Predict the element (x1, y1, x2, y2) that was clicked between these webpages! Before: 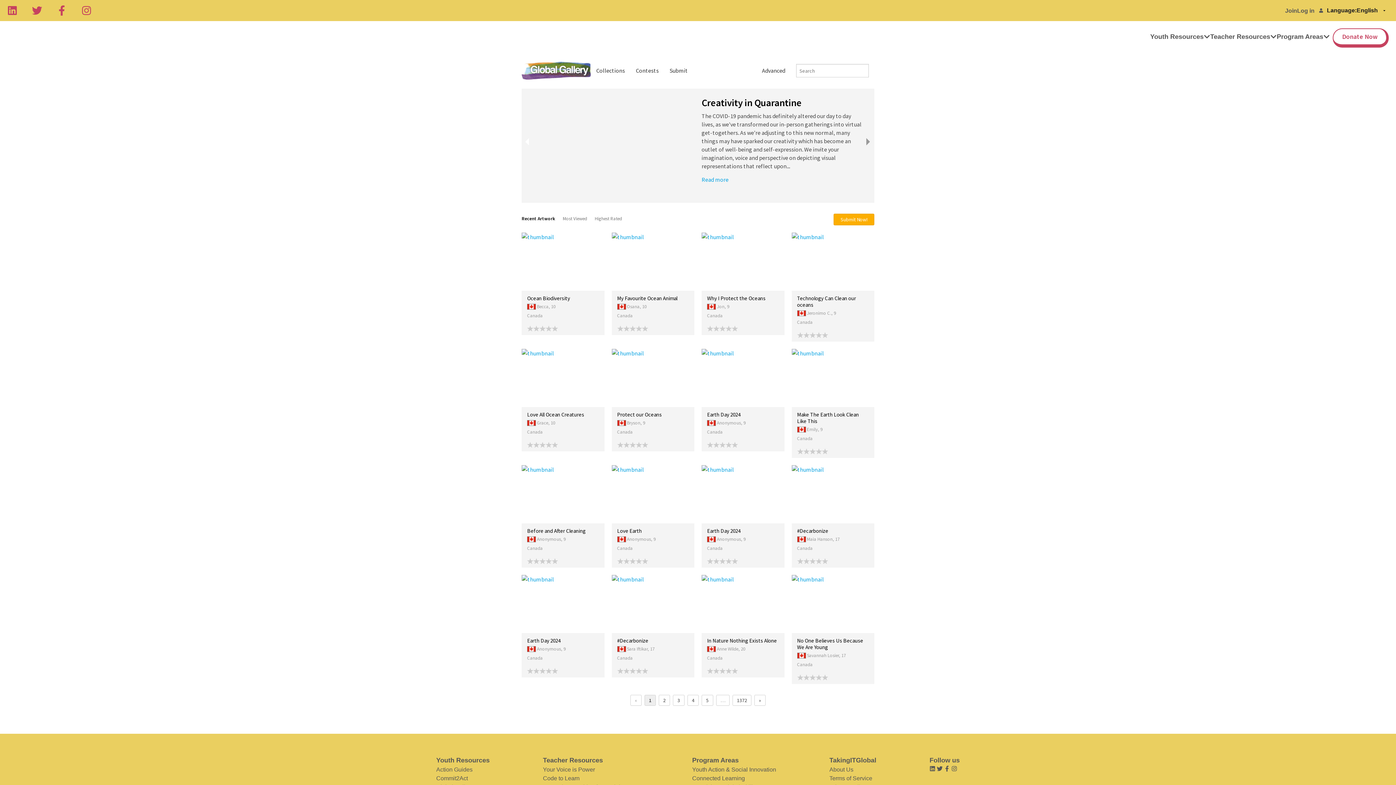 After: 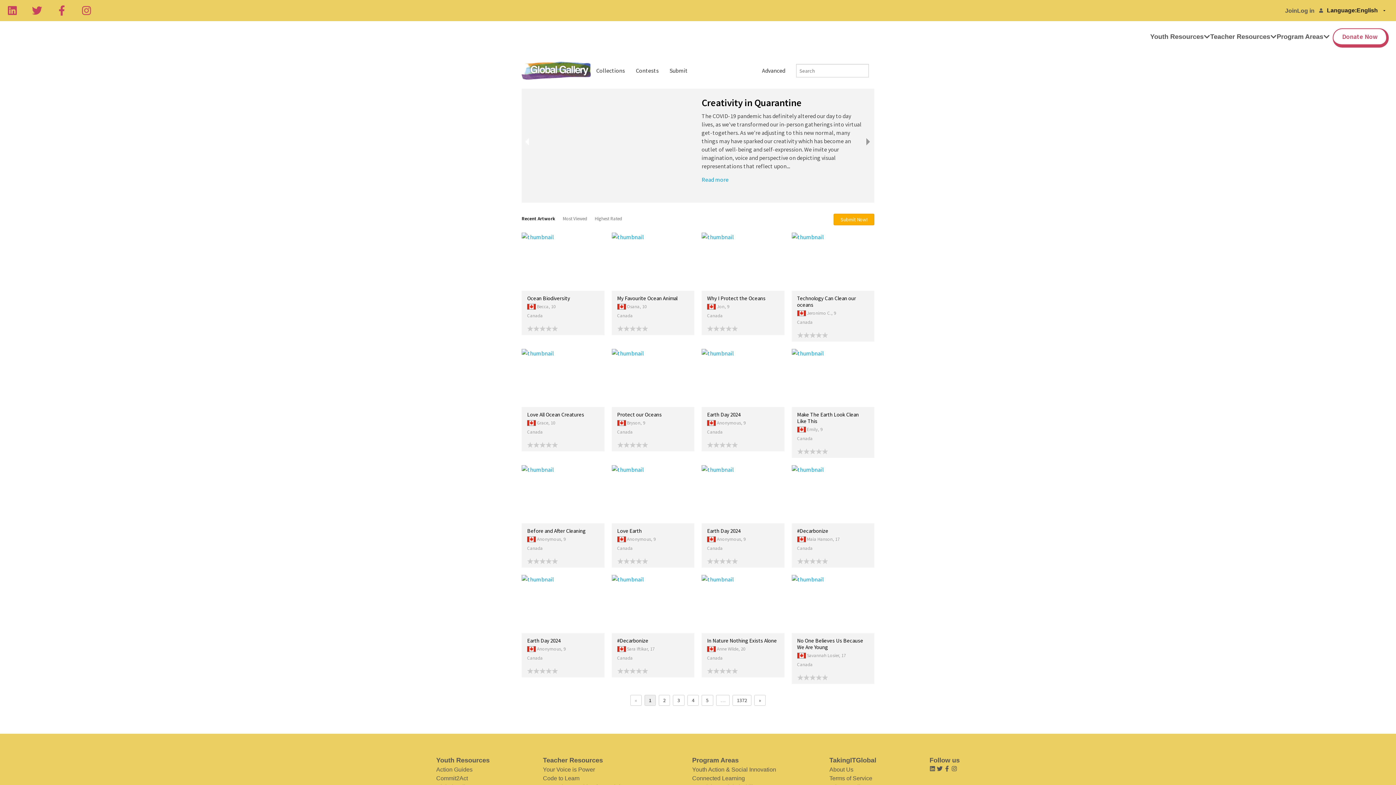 Action: label: … bbox: (716, 695, 729, 706)